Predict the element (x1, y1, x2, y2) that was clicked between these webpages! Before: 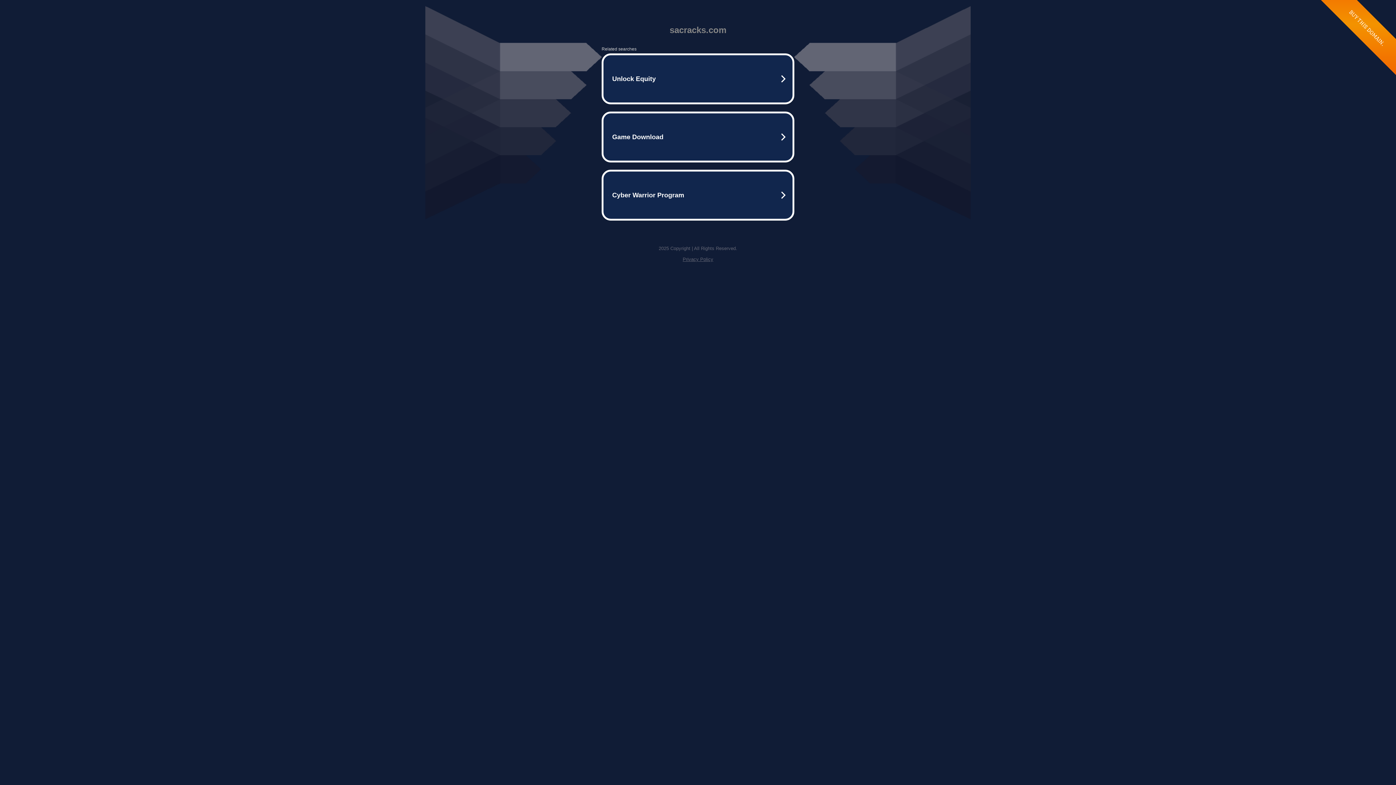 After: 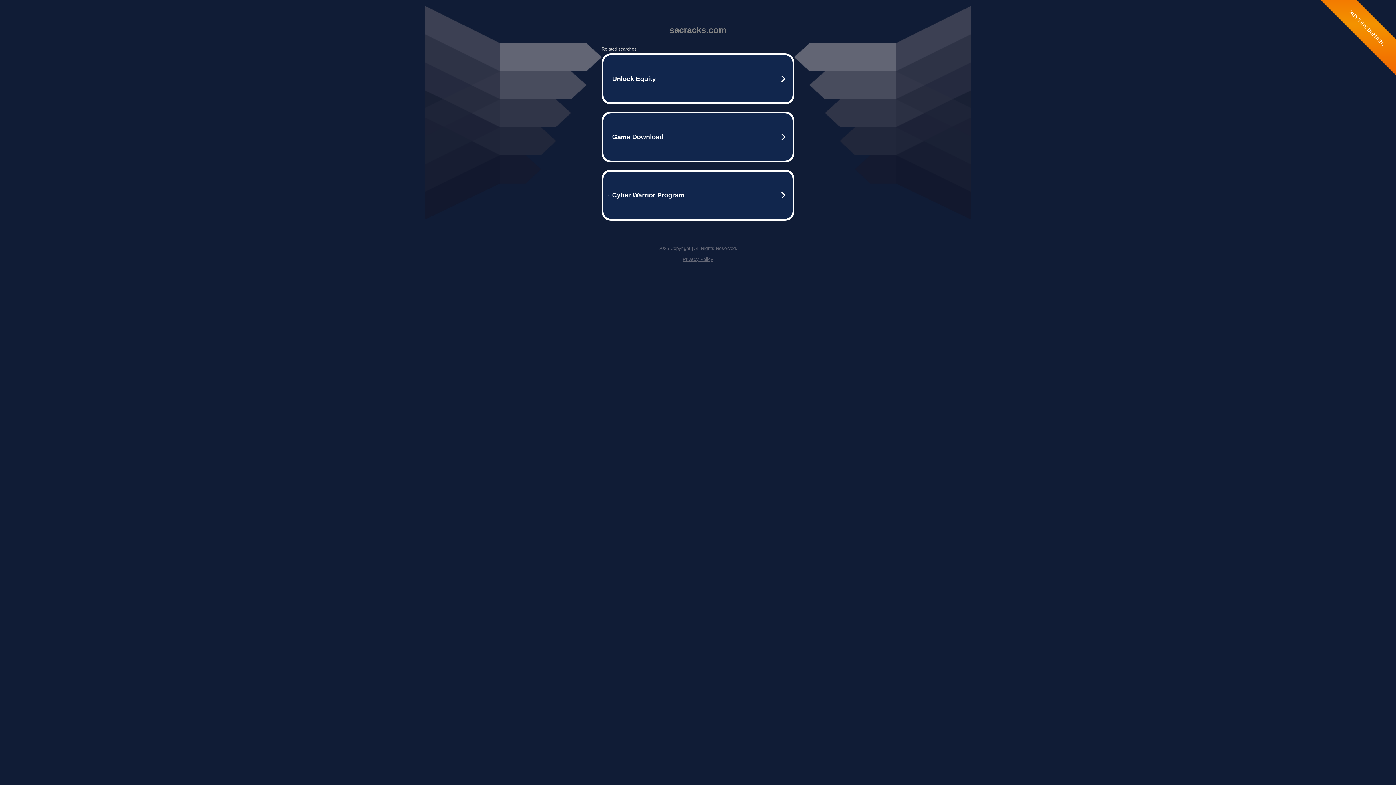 Action: bbox: (682, 256, 713, 262) label: Privacy Policy